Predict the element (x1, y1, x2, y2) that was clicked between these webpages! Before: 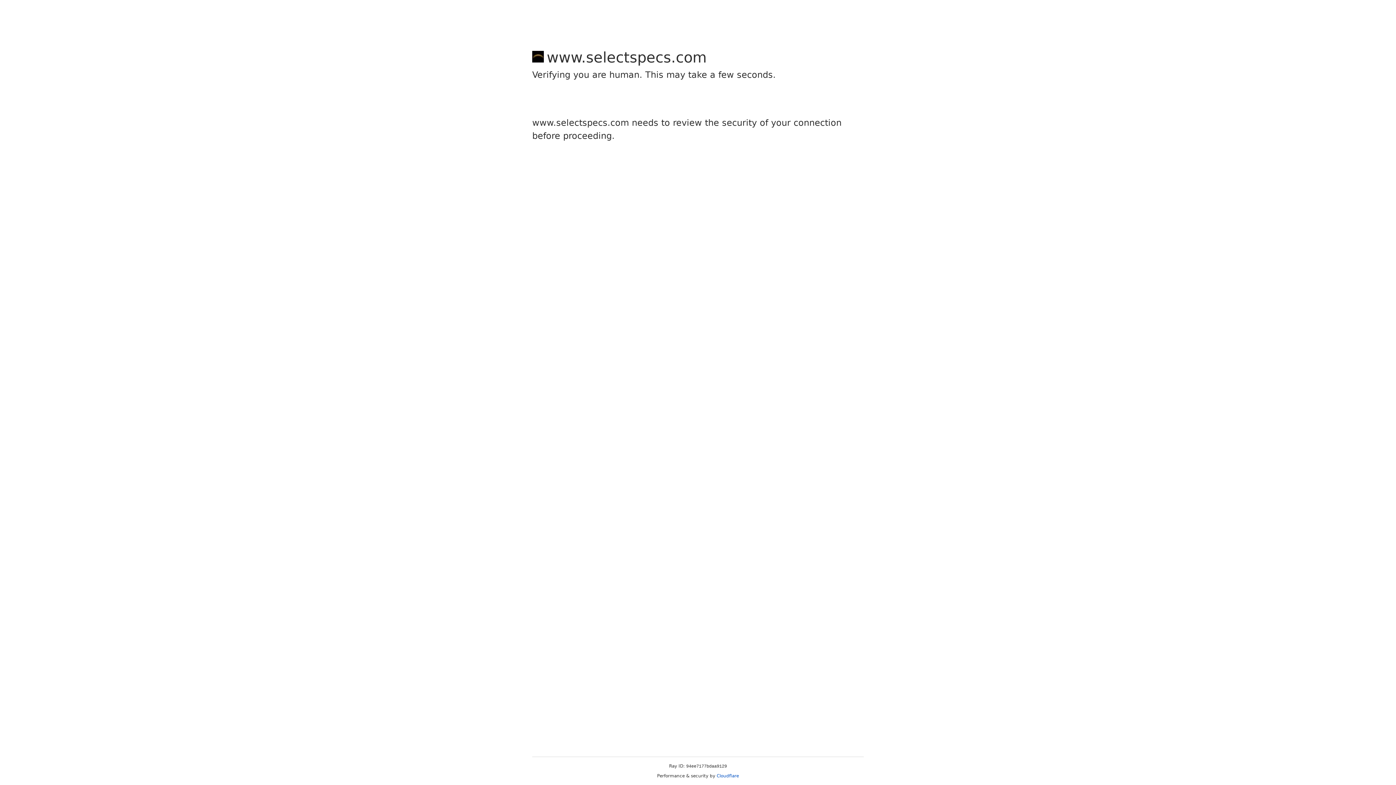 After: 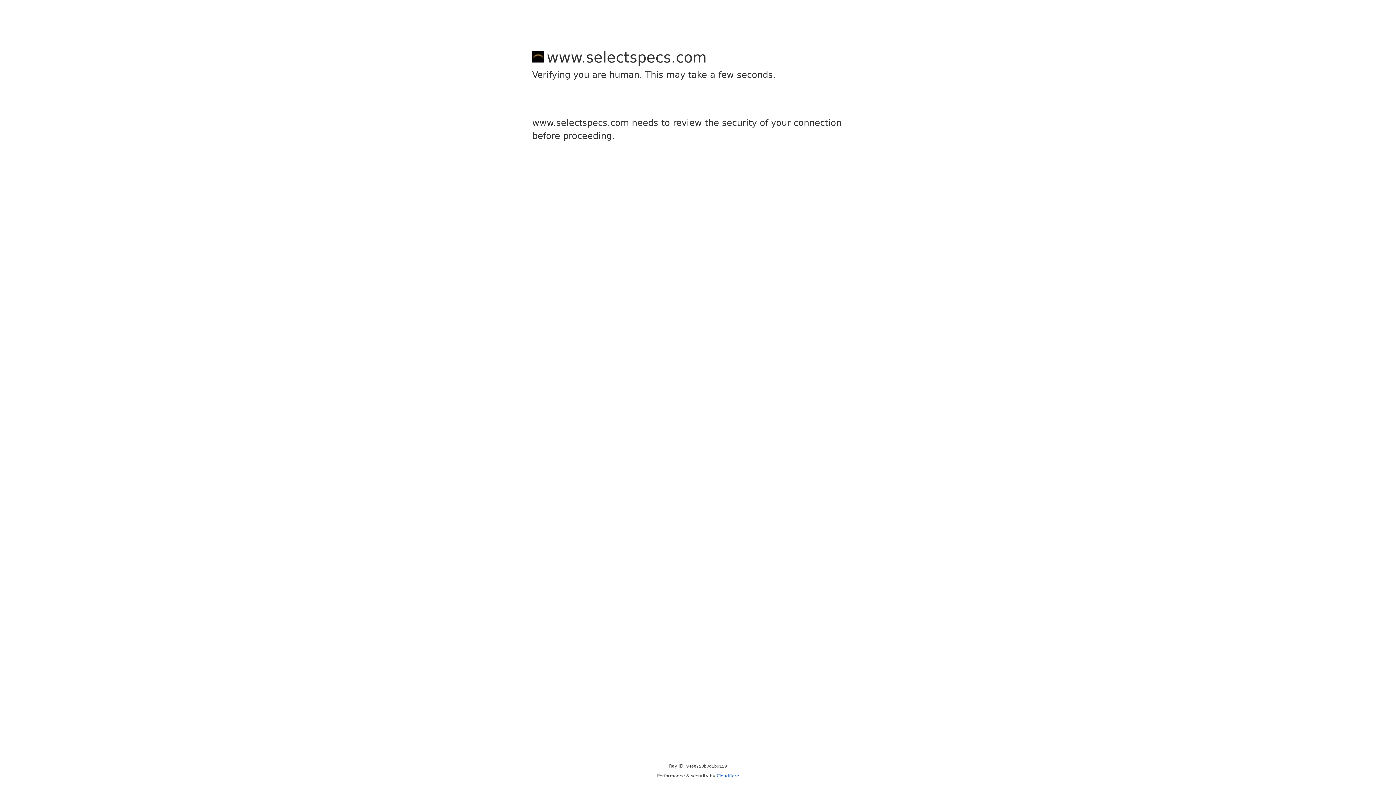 Action: bbox: (716, 773, 739, 778) label: Cloudflare